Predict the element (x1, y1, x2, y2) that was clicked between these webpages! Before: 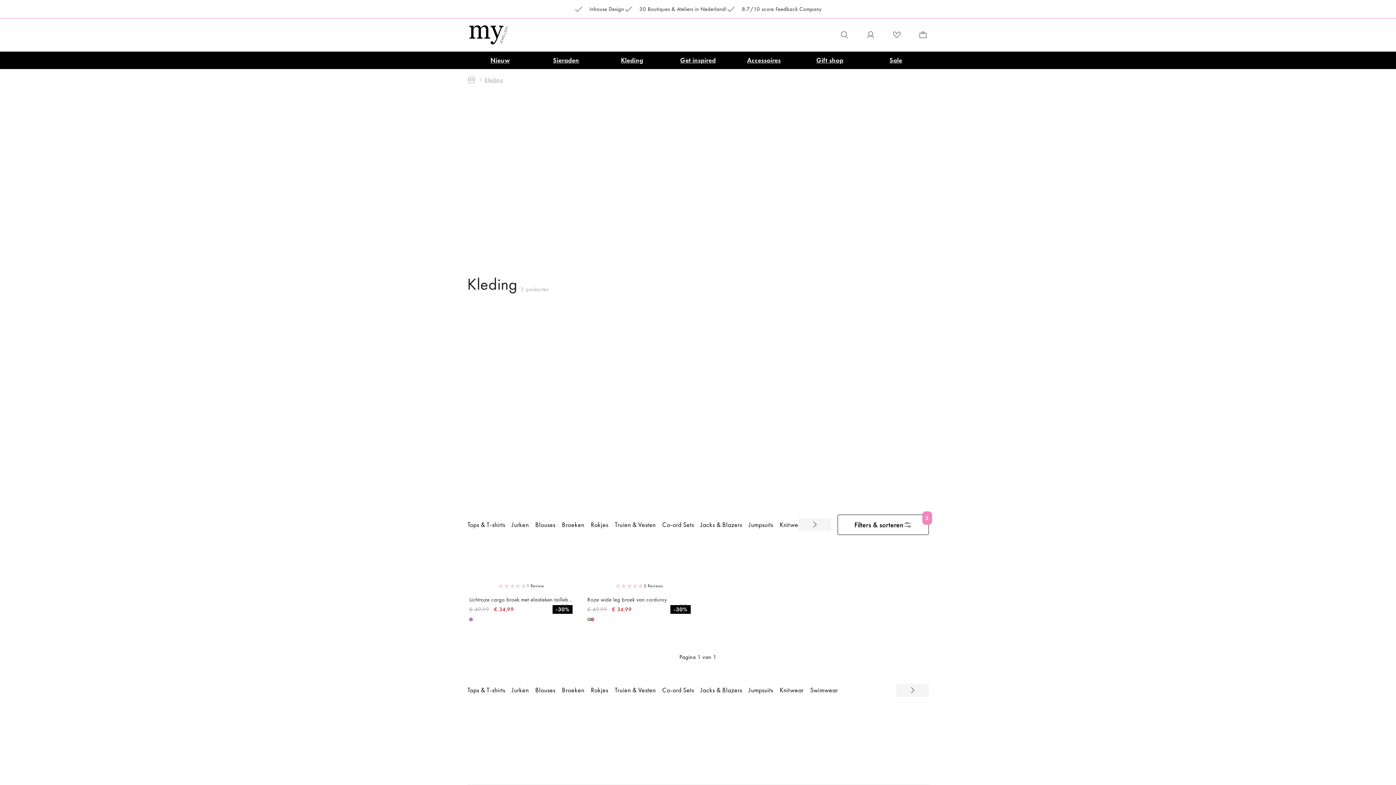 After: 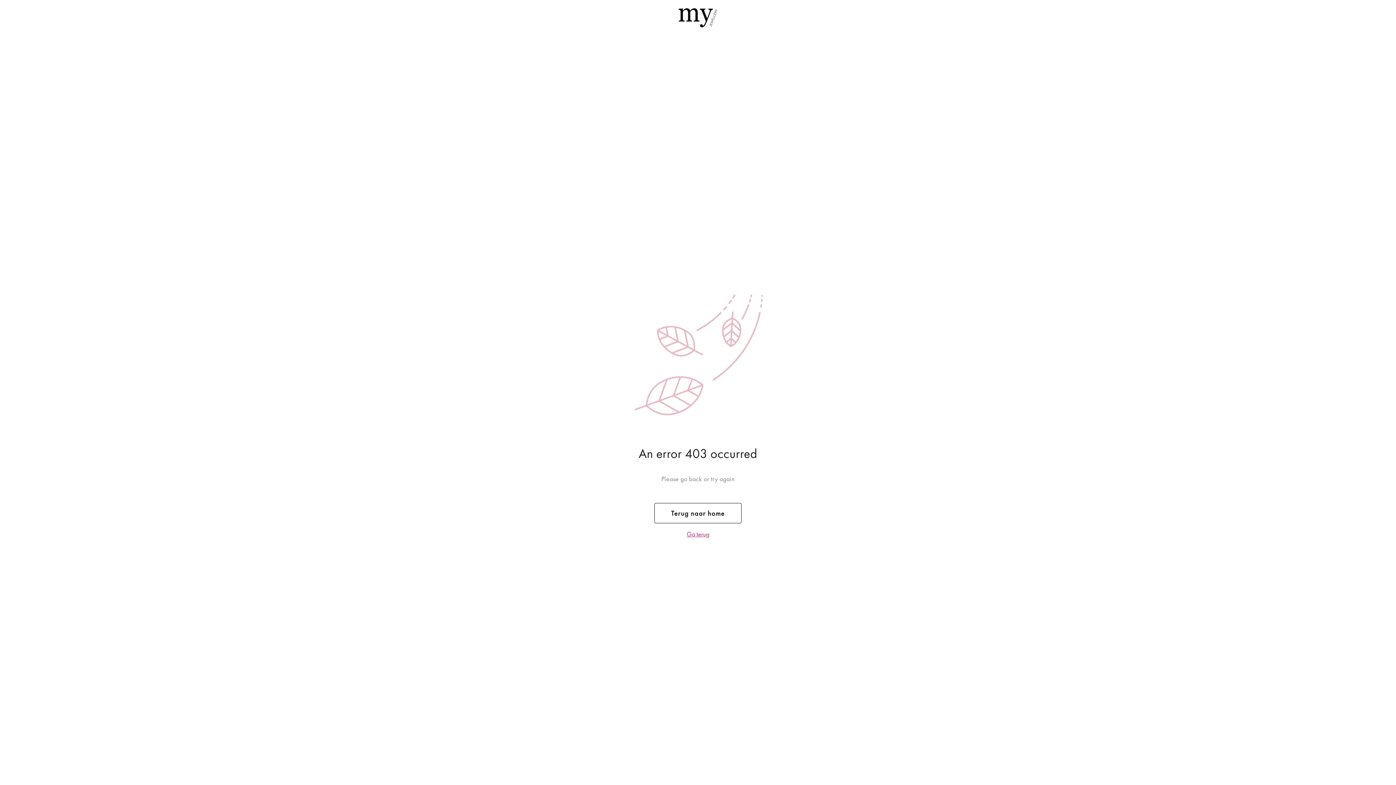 Action: label: Blouses bbox: (535, 520, 555, 529)